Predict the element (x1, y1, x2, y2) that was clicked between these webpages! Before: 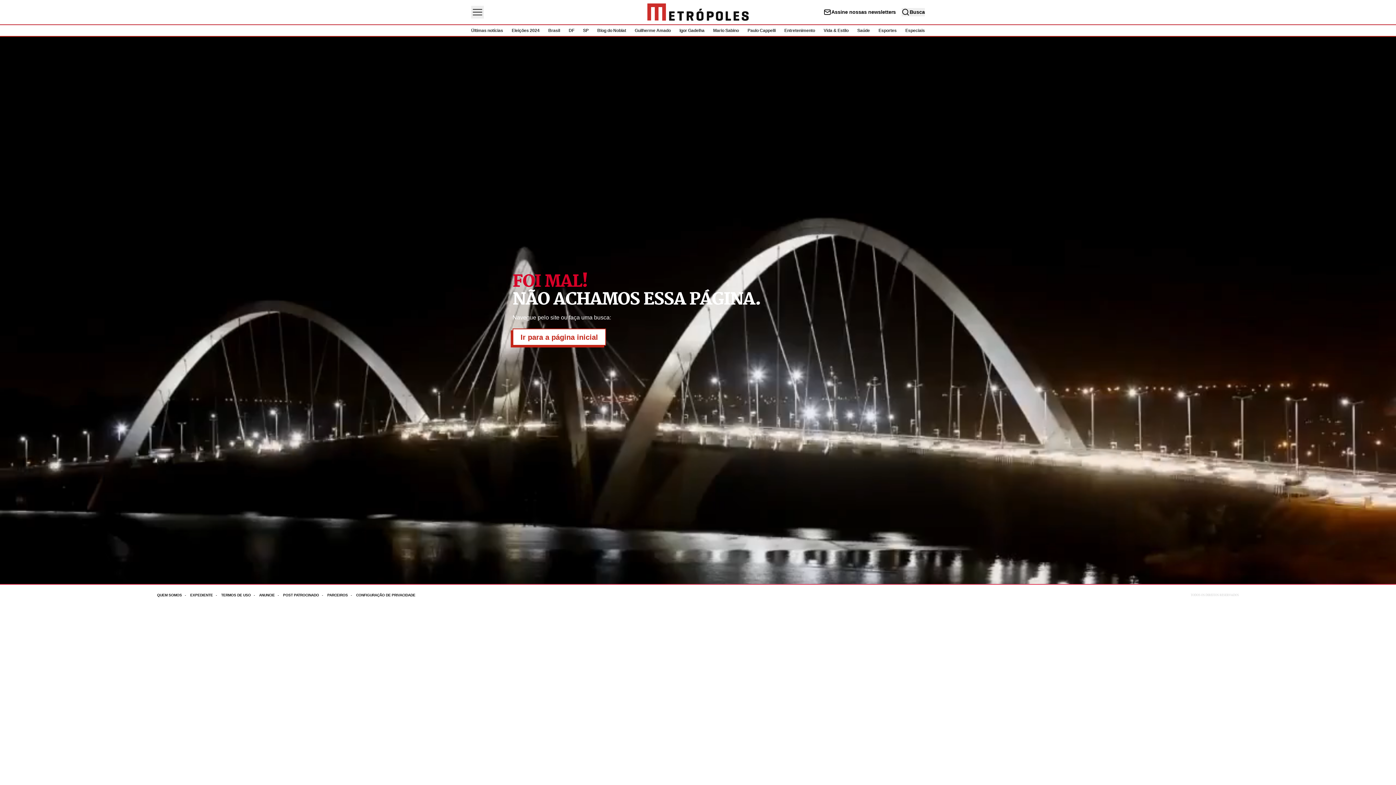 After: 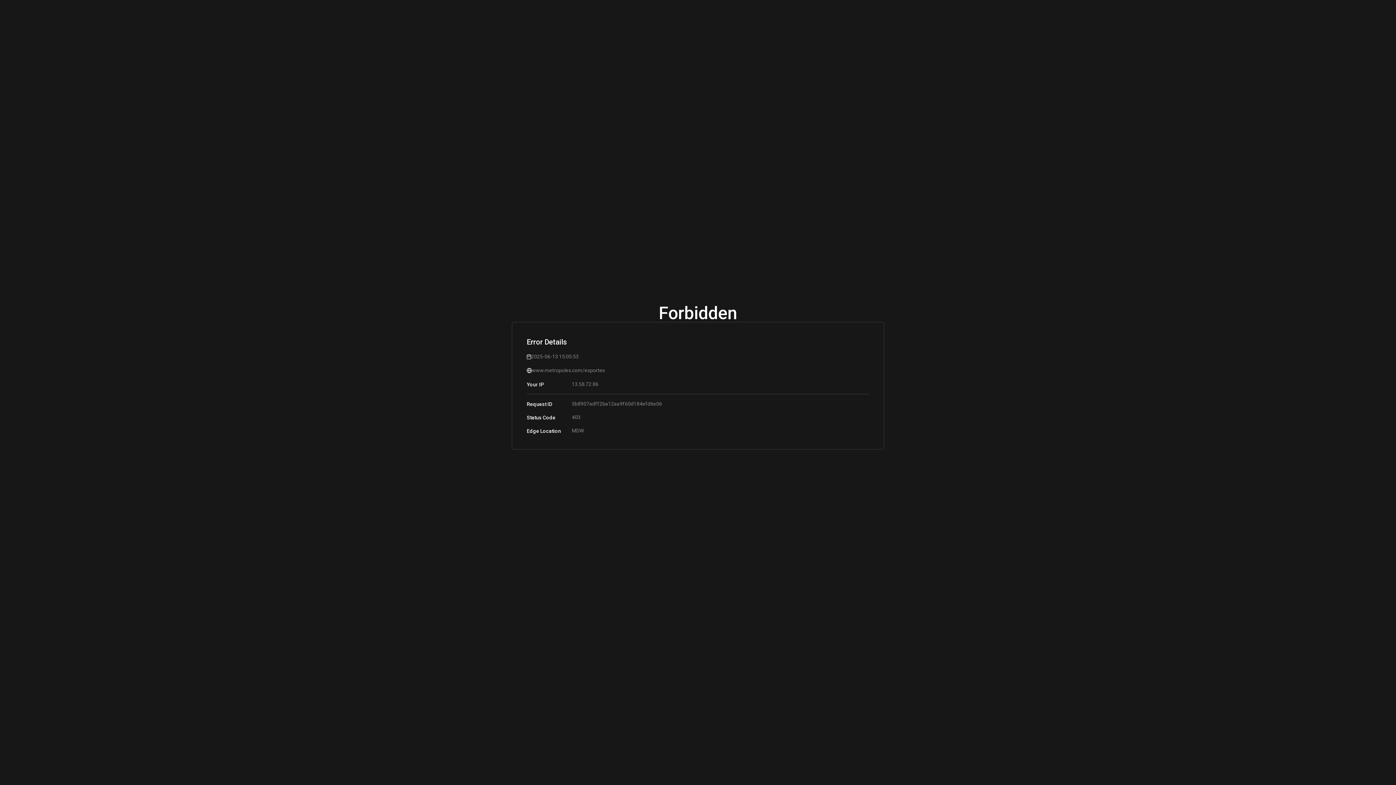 Action: label: Esportes bbox: (878, 28, 896, 33)